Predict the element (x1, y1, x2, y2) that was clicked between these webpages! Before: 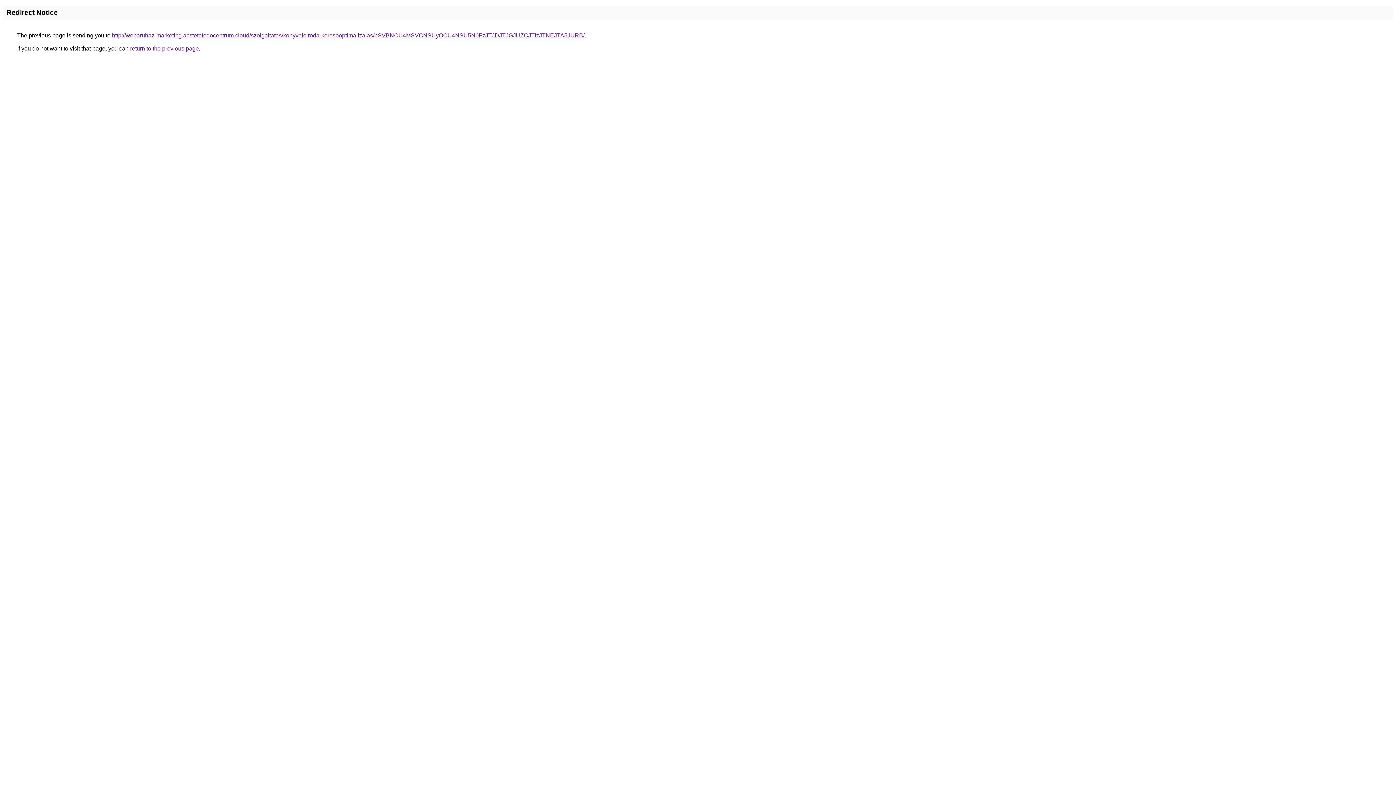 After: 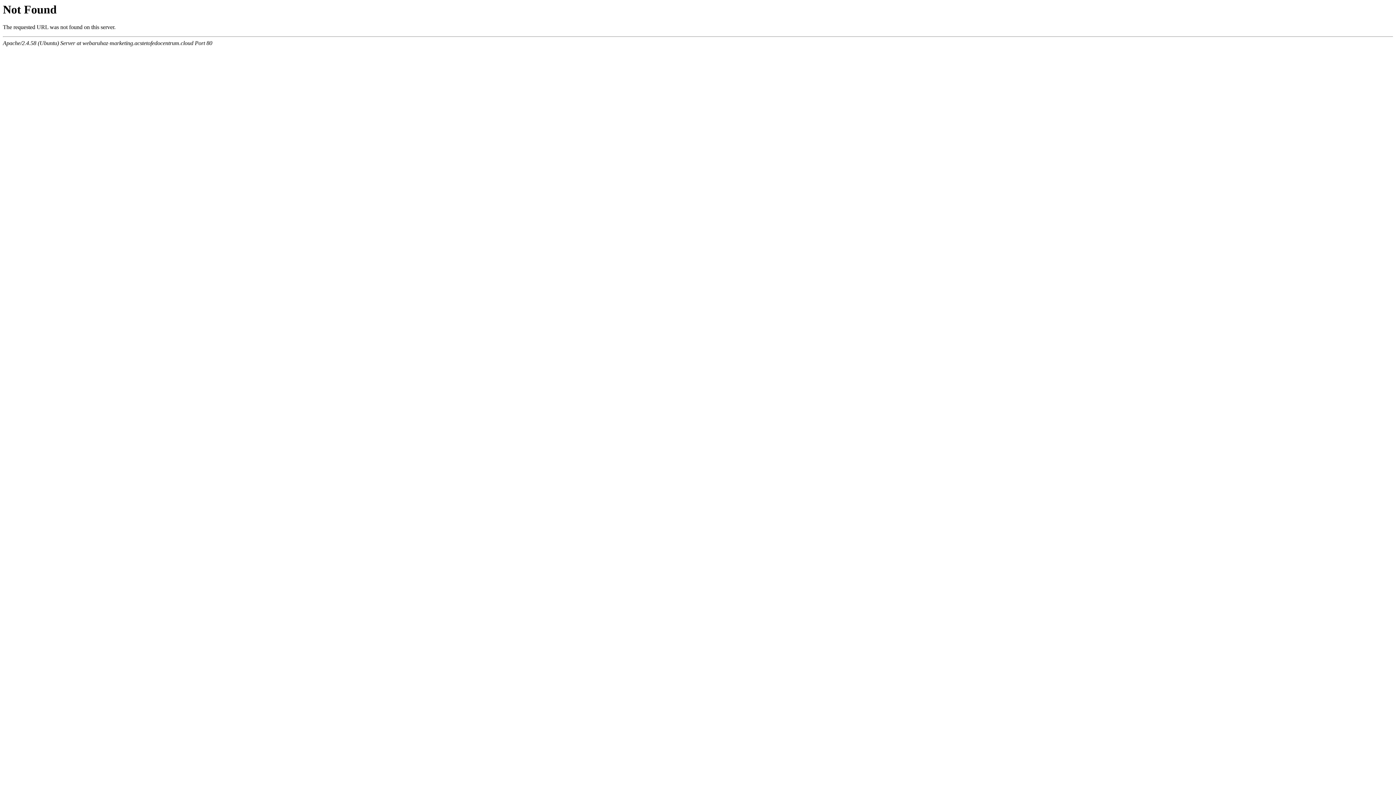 Action: bbox: (112, 32, 584, 38) label: http://webaruhaz-marketing.acstetofedocentrum.cloud/szolgaltatas/konyveloiroda-keresooptimalizalas/bSVBNCU4MSVCNSUyOCU4NSU5N0FzJTJDJTJGJUZCJTIzJTNEJTA5JURB/